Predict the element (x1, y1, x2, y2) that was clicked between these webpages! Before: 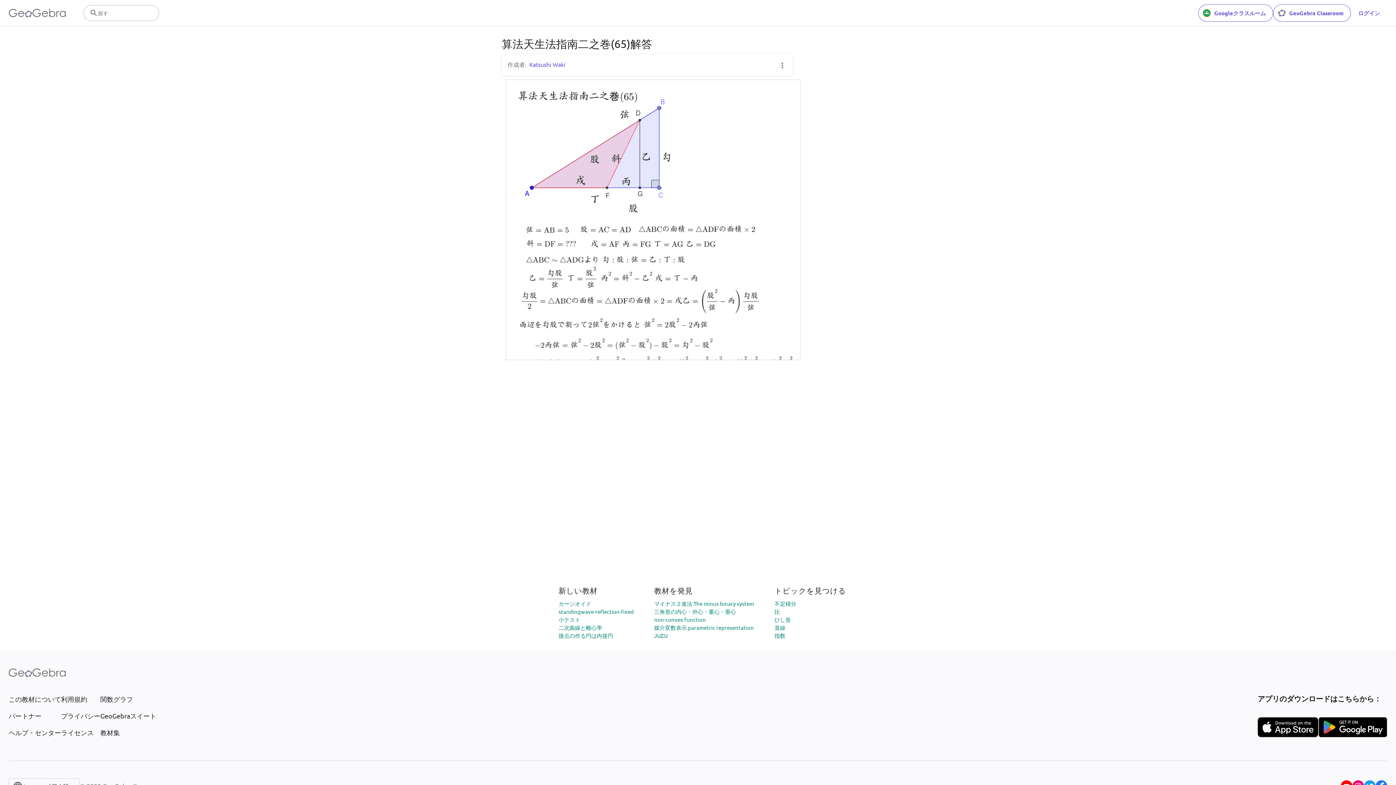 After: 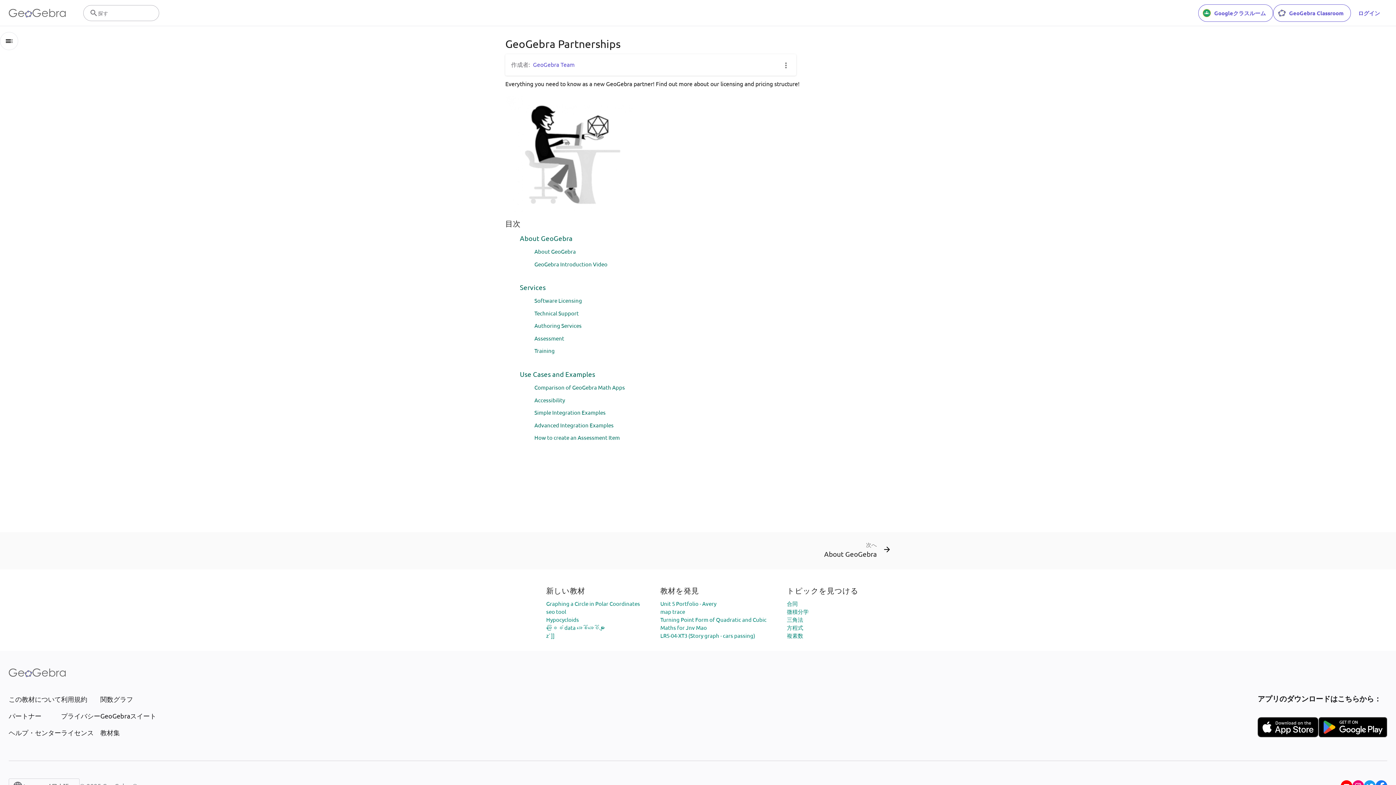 Action: label: パートナー bbox: (8, 711, 61, 721)